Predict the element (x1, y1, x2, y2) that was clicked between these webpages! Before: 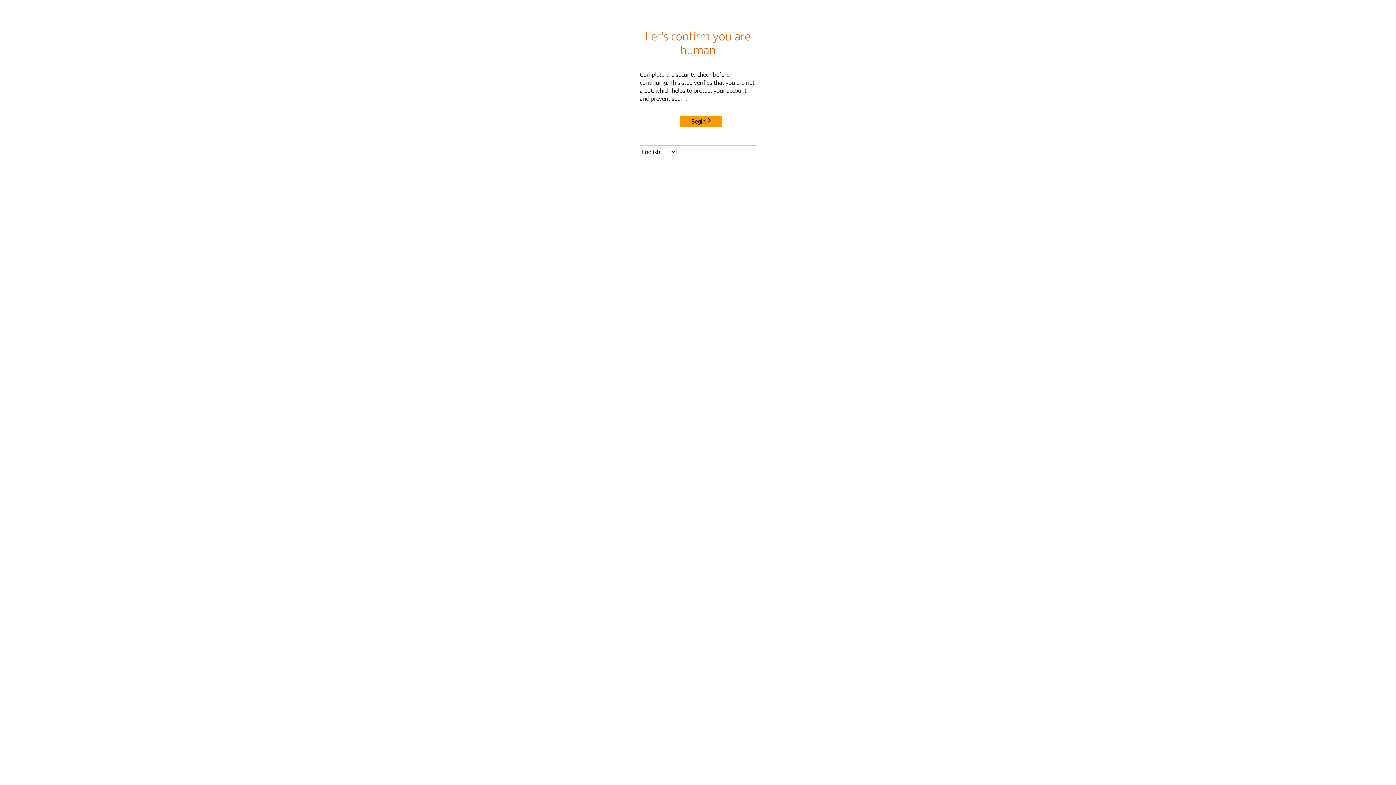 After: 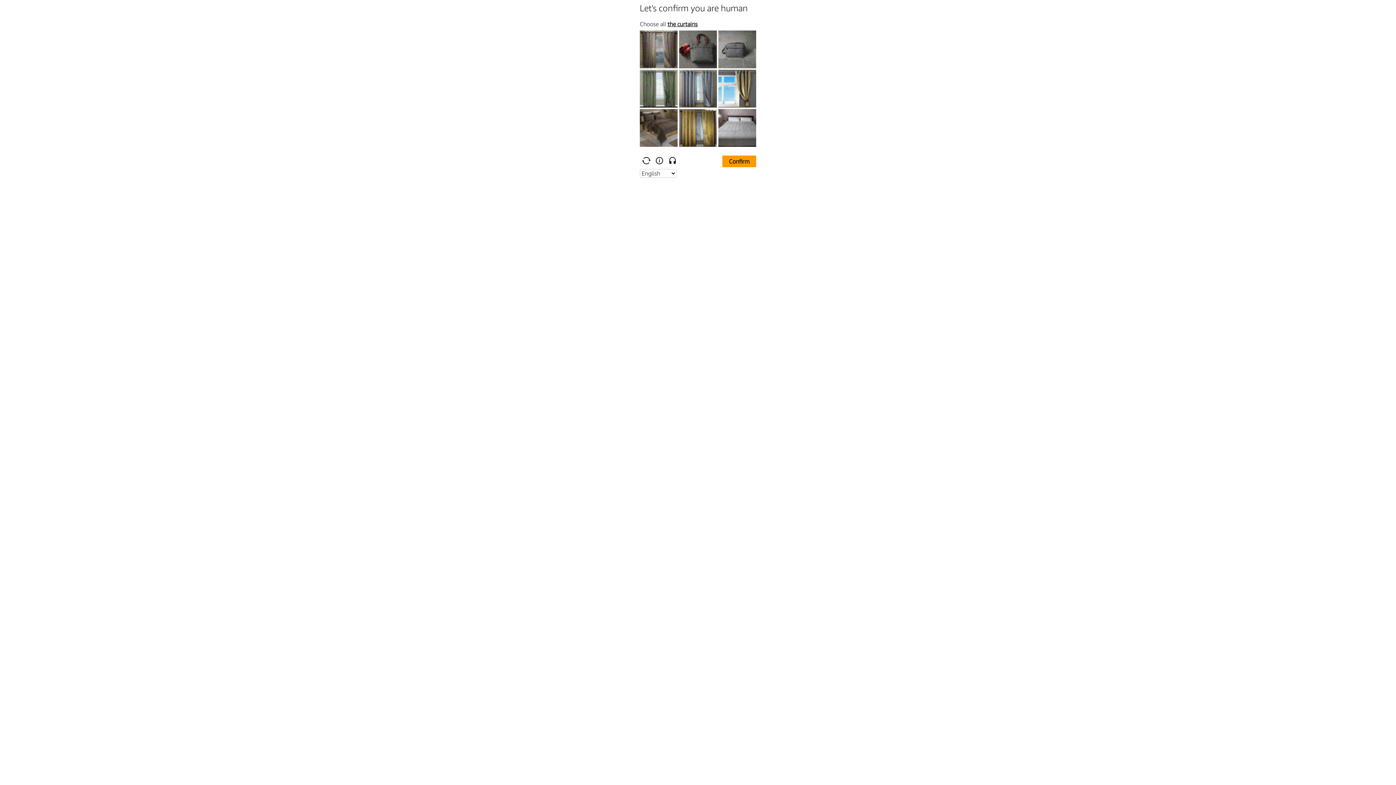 Action: label: Begin bbox: (680, 115, 722, 127)